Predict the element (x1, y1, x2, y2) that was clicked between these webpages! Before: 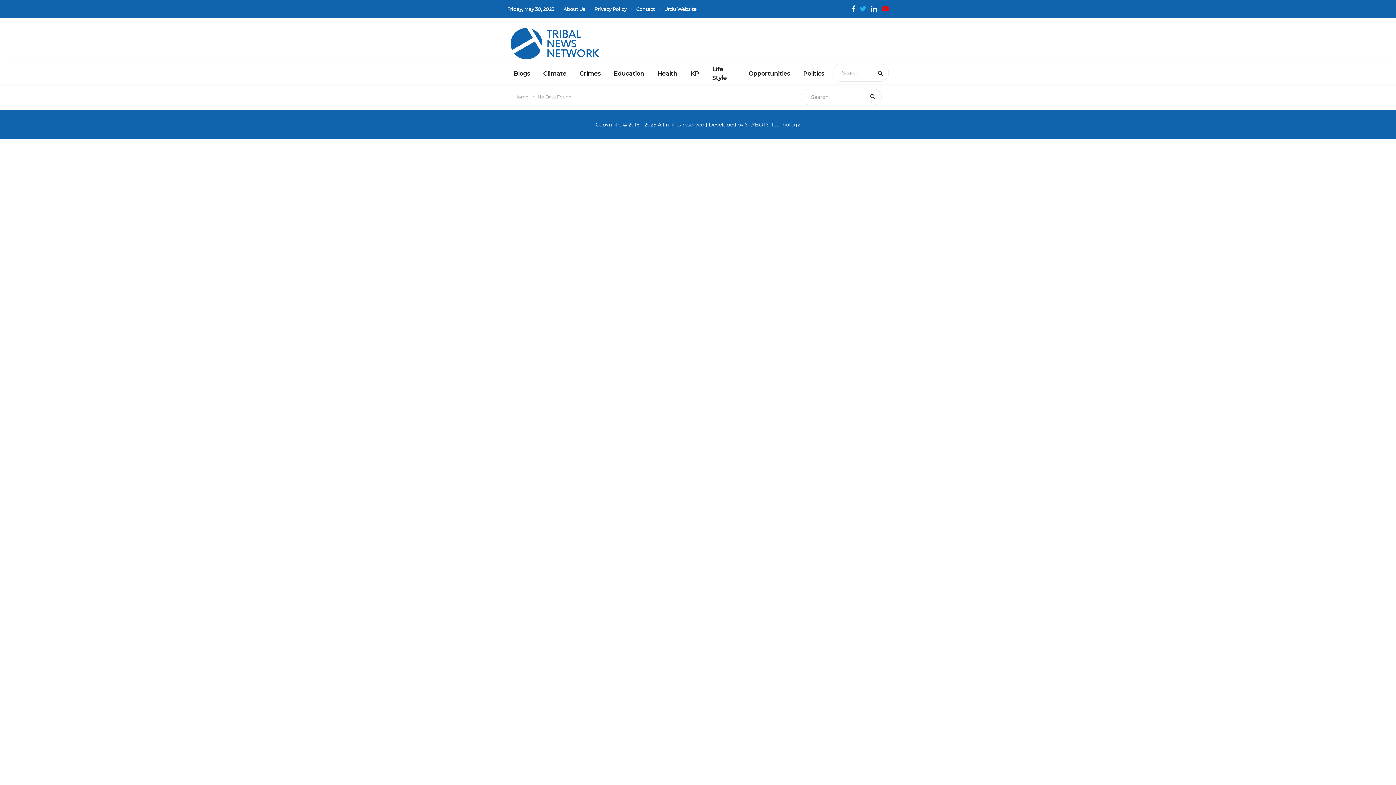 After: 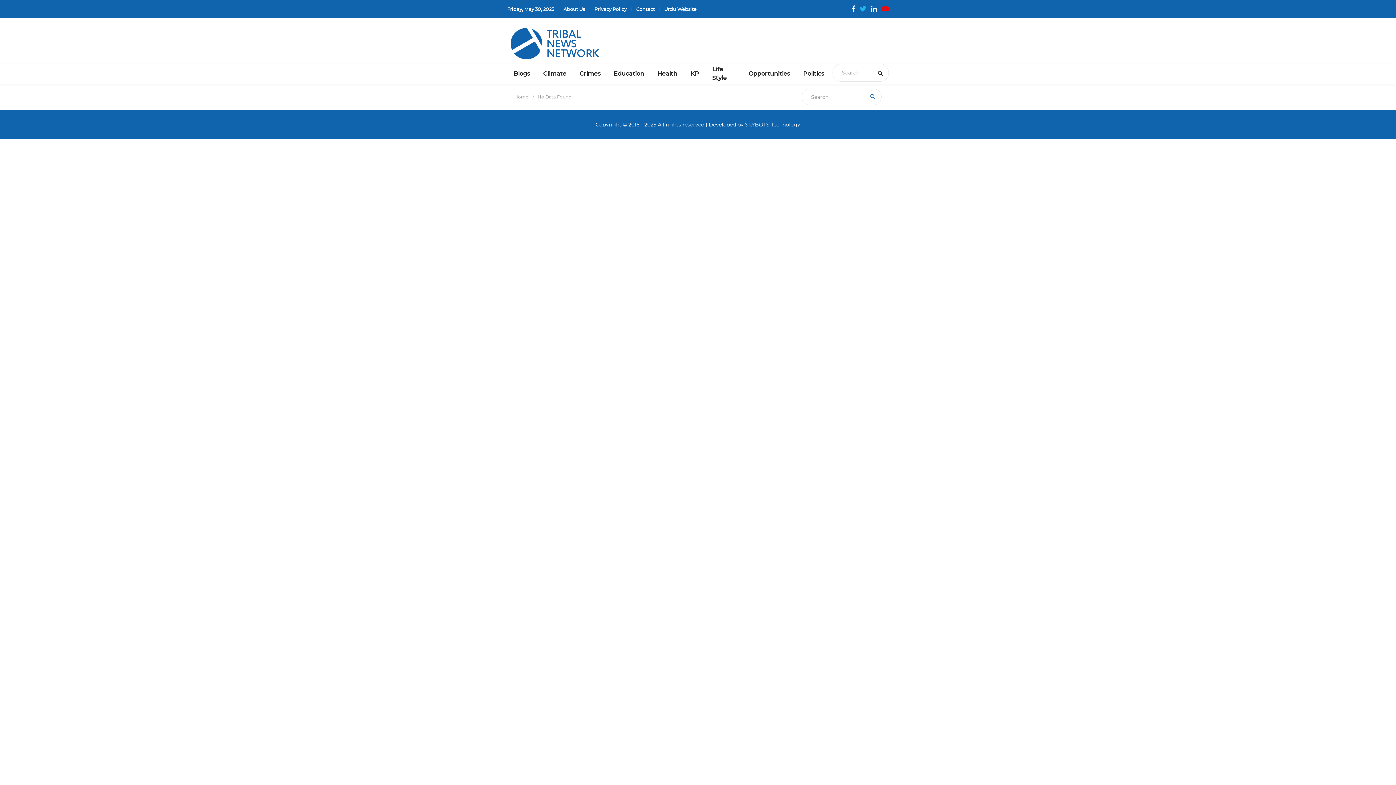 Action: bbox: (865, 89, 881, 104)